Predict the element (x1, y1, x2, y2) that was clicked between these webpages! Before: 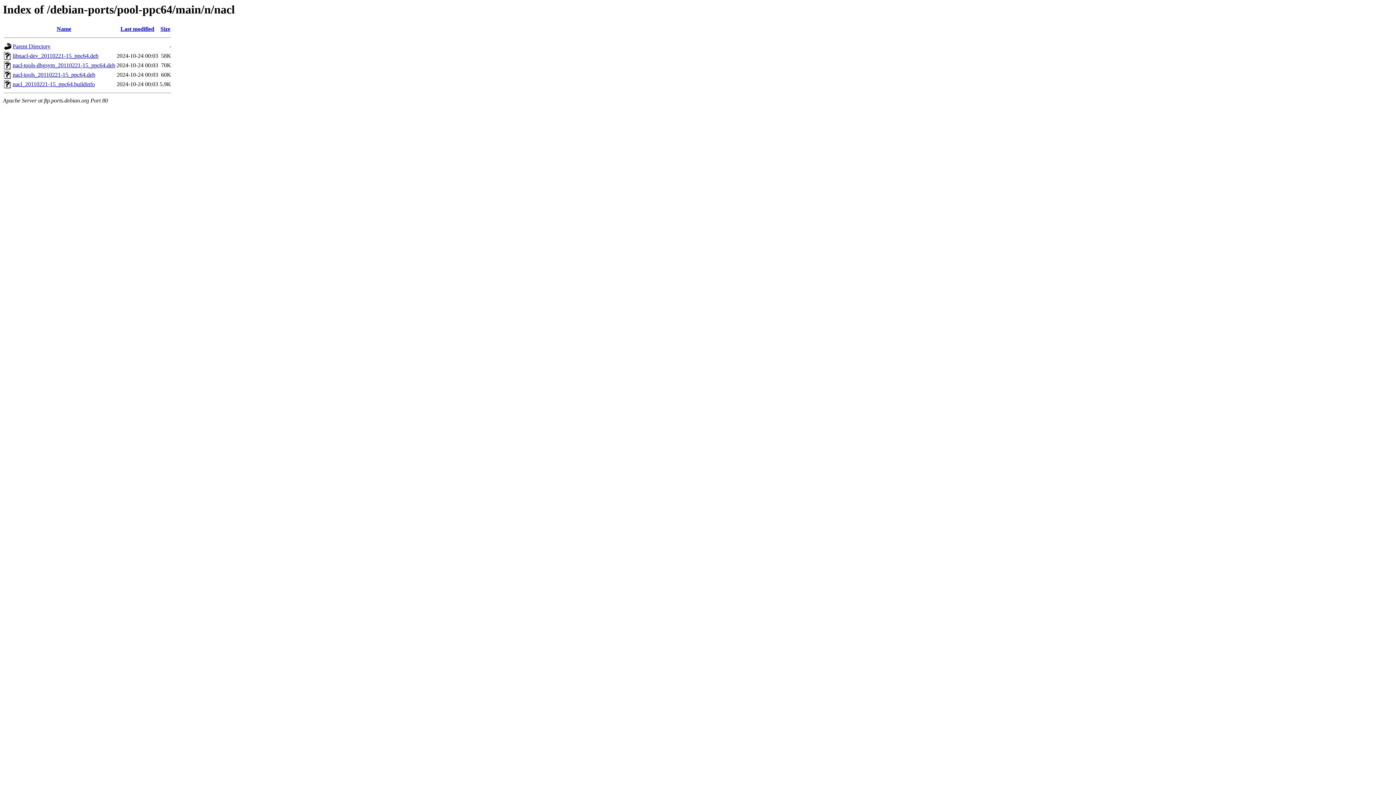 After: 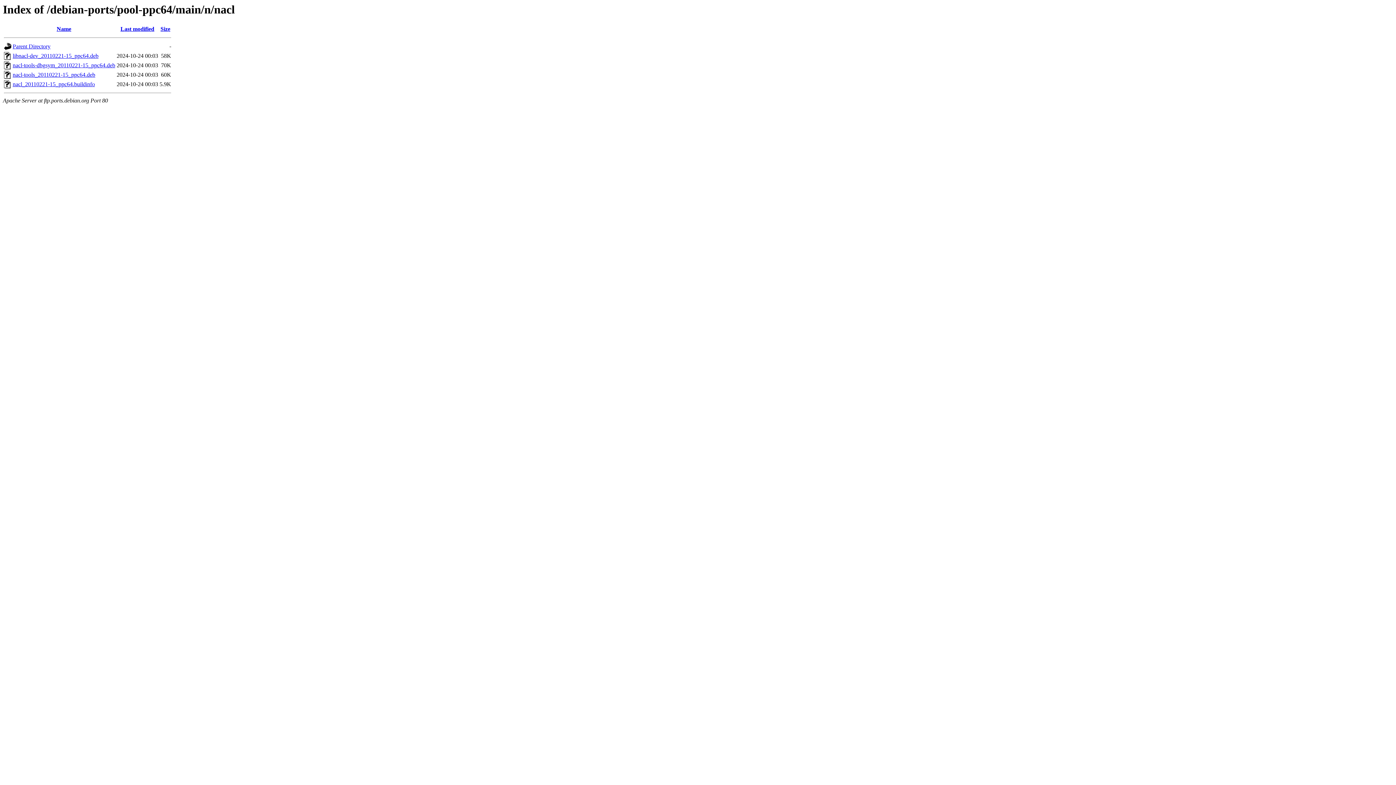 Action: bbox: (12, 71, 95, 77) label: nacl-tools_20110221-15_ppc64.deb